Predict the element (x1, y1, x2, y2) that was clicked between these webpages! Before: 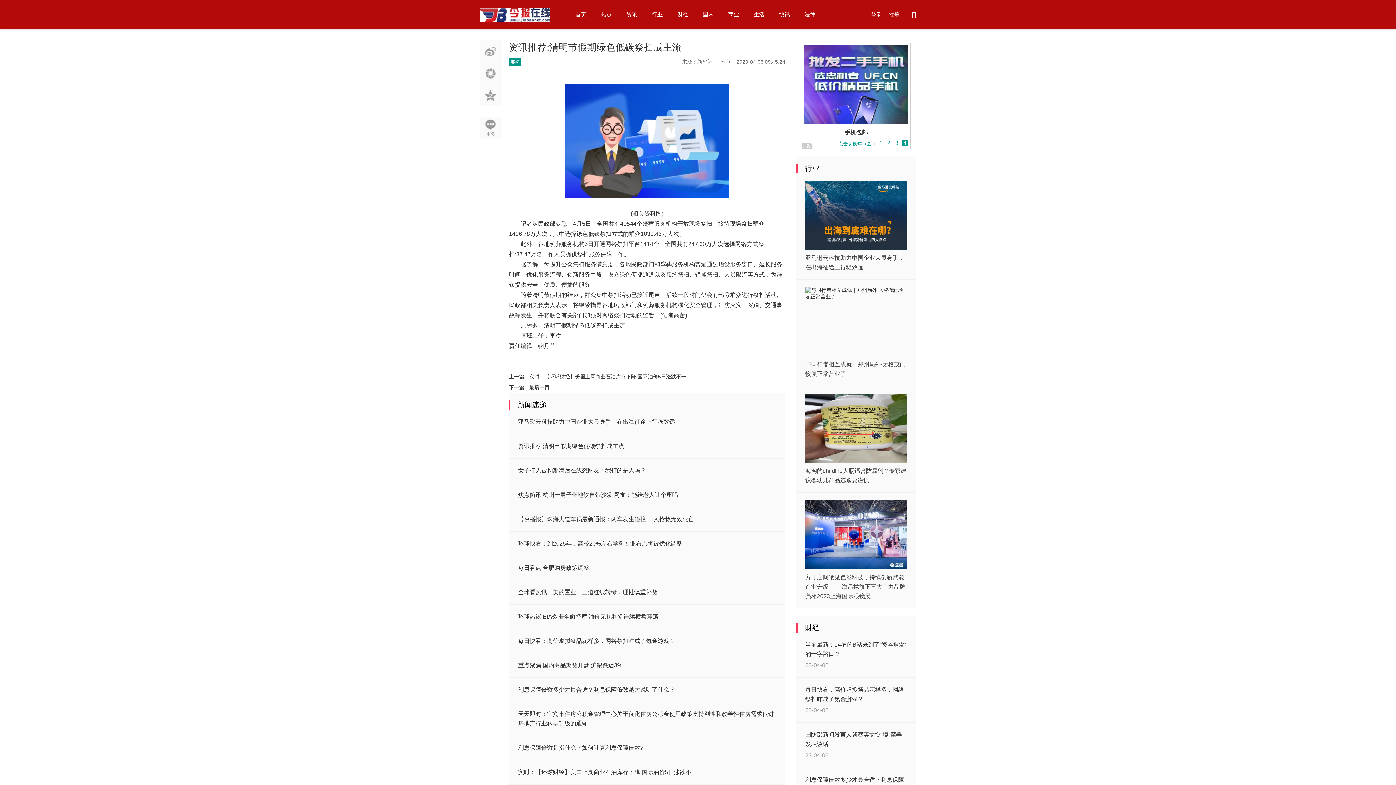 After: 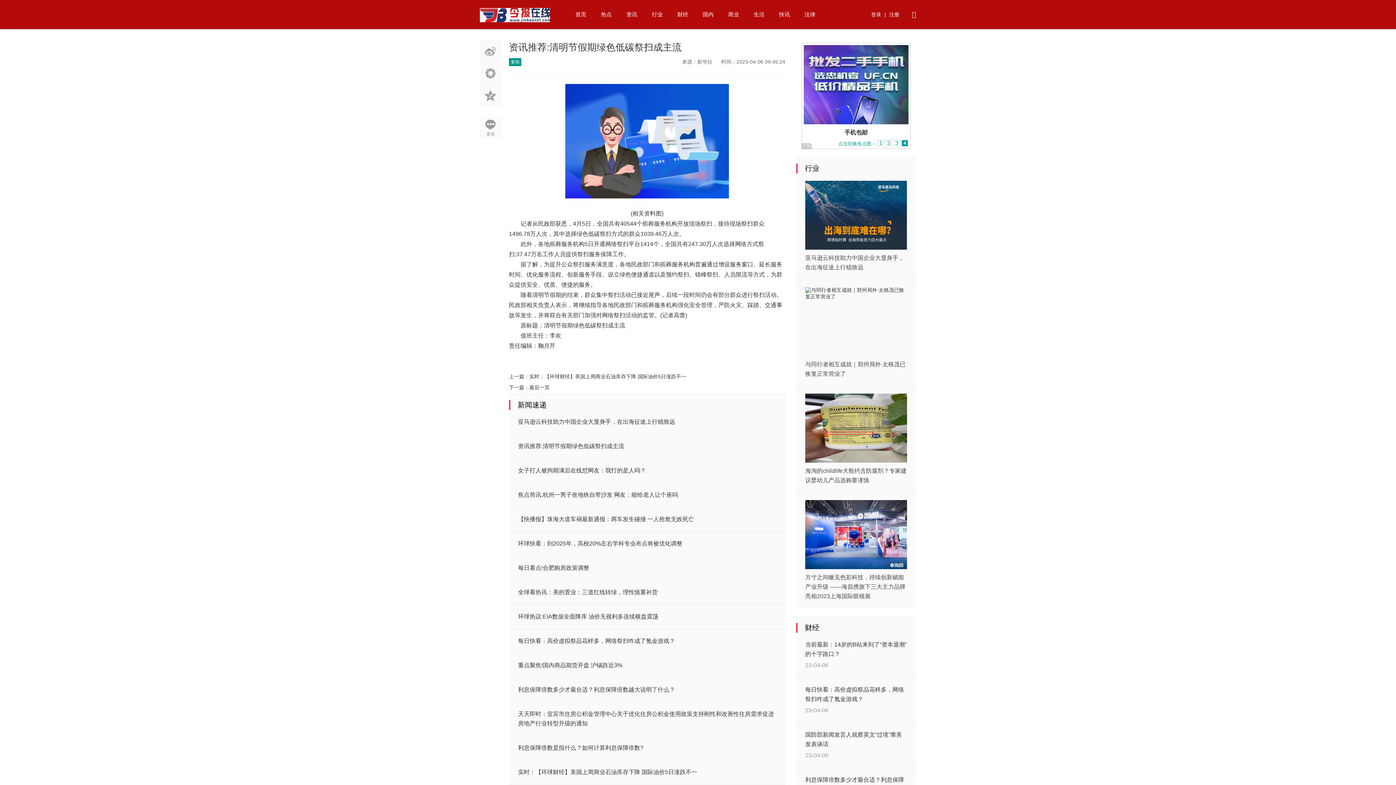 Action: label: 注册 bbox: (889, 11, 899, 17)